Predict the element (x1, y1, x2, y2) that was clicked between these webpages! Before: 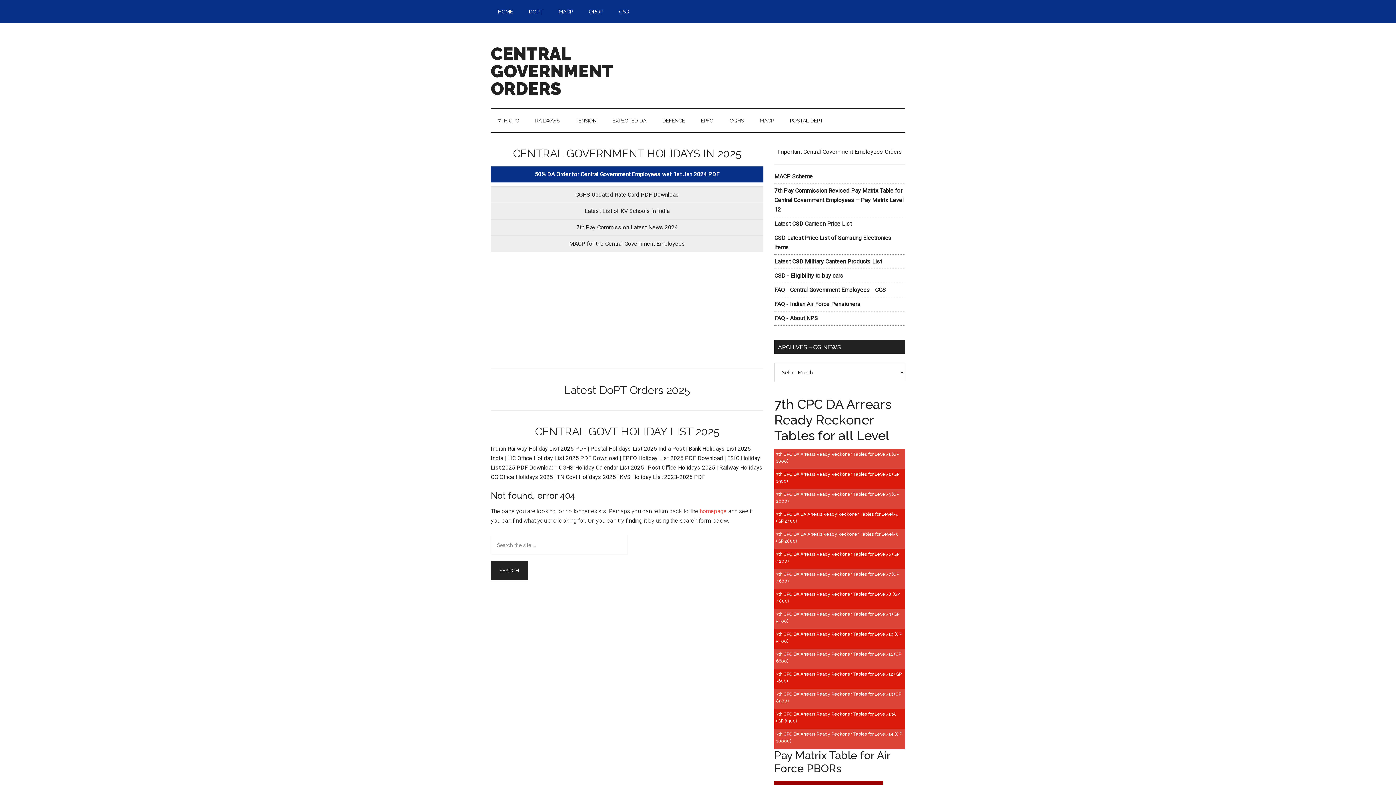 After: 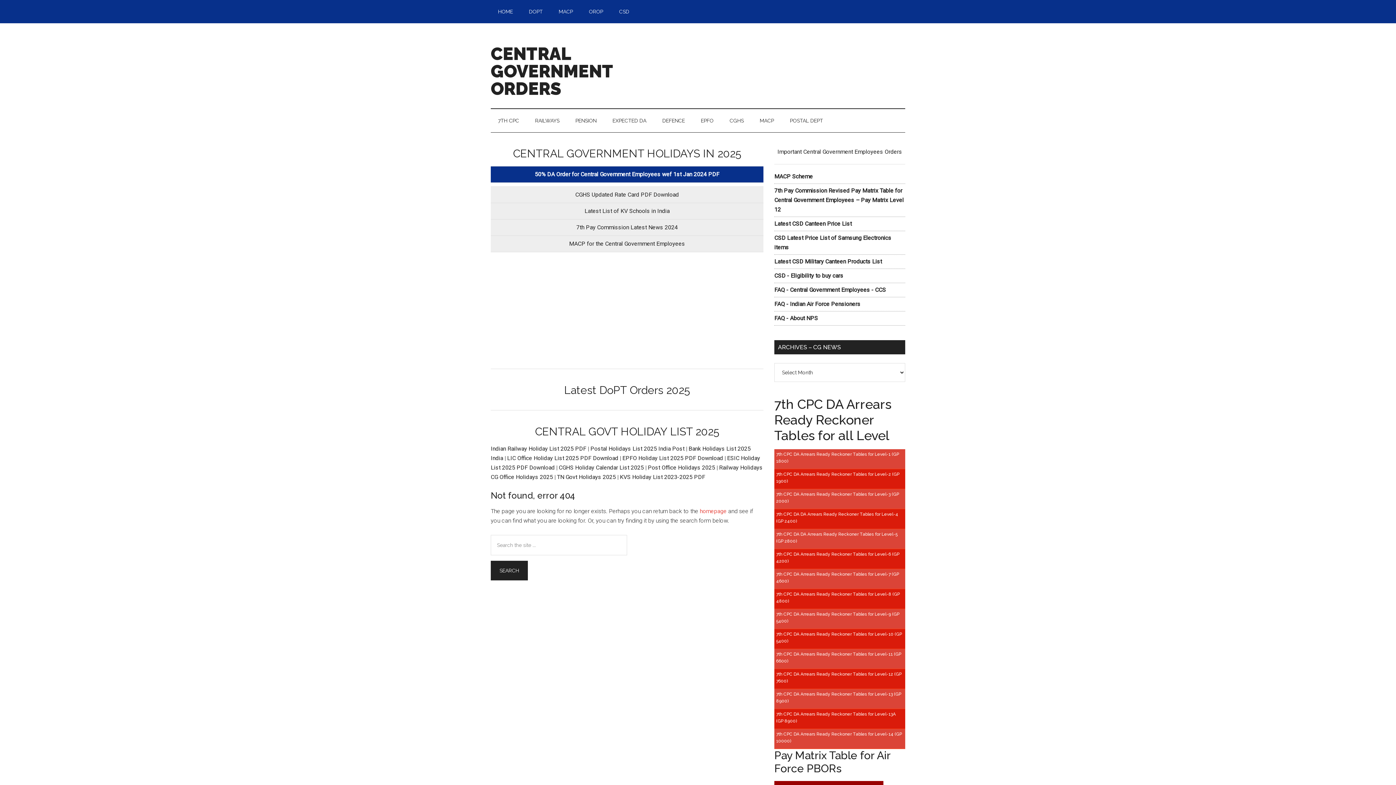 Action: bbox: (774, 669, 905, 686) label: 7th CPC DA Arrears Ready Reckoner Tables for Level-12 (GP 7600)